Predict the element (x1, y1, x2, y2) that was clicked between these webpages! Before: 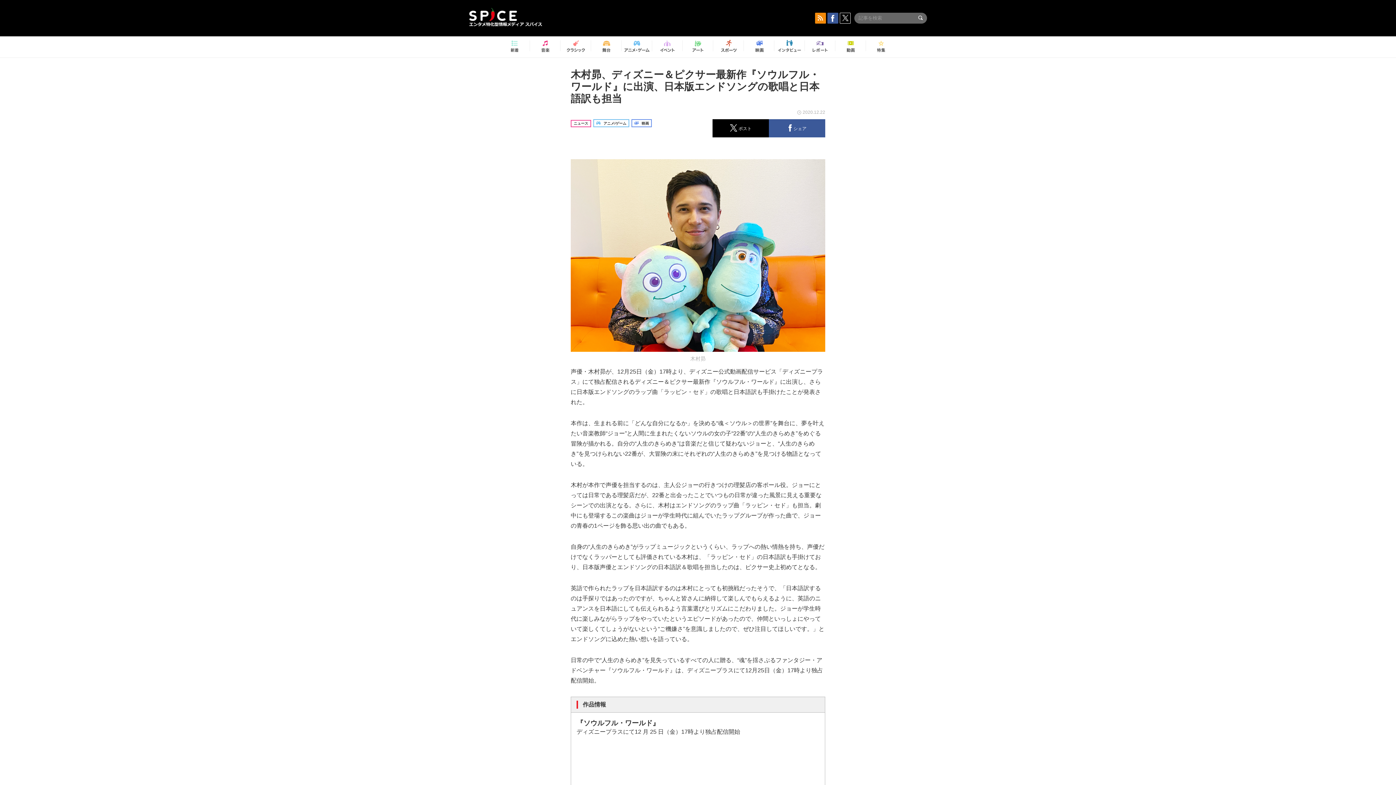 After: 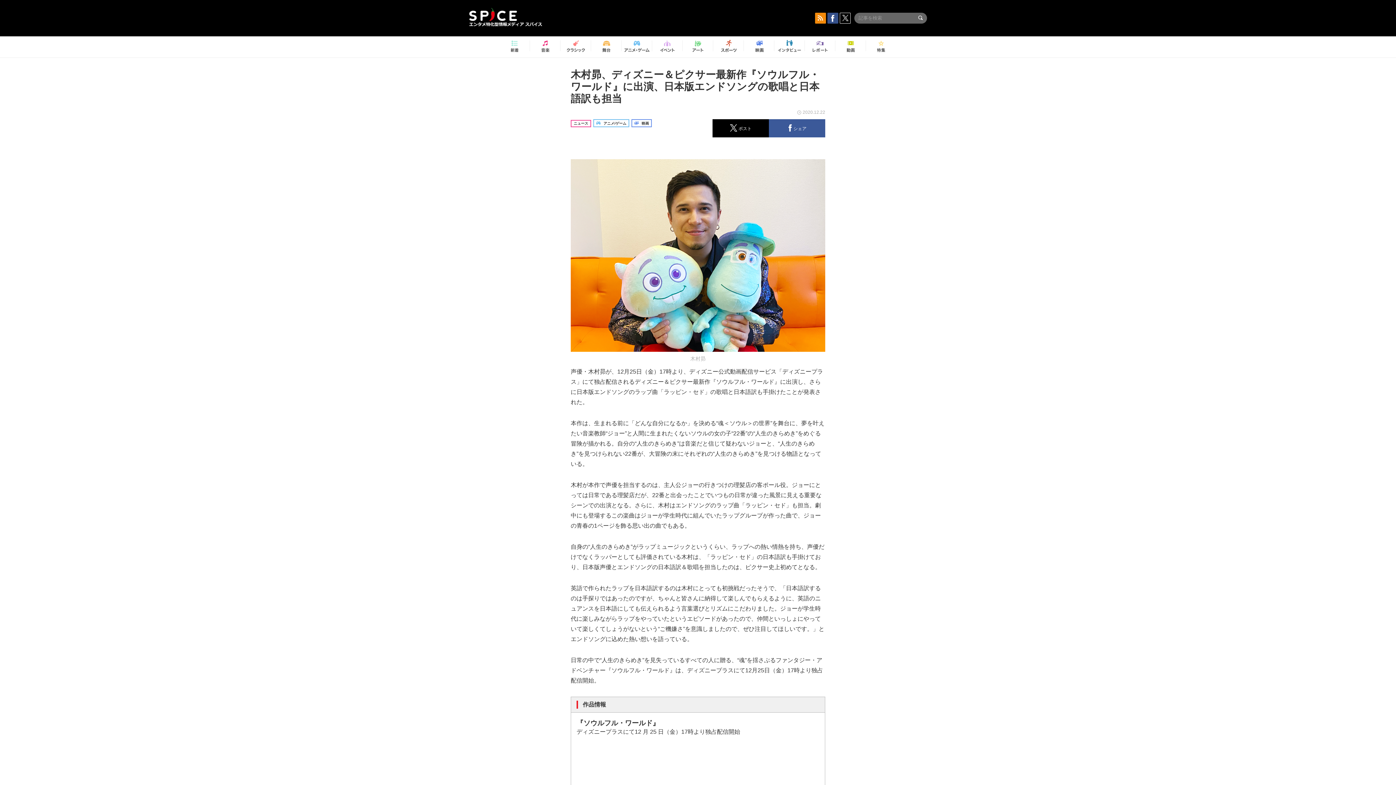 Action: bbox: (827, 12, 838, 23)